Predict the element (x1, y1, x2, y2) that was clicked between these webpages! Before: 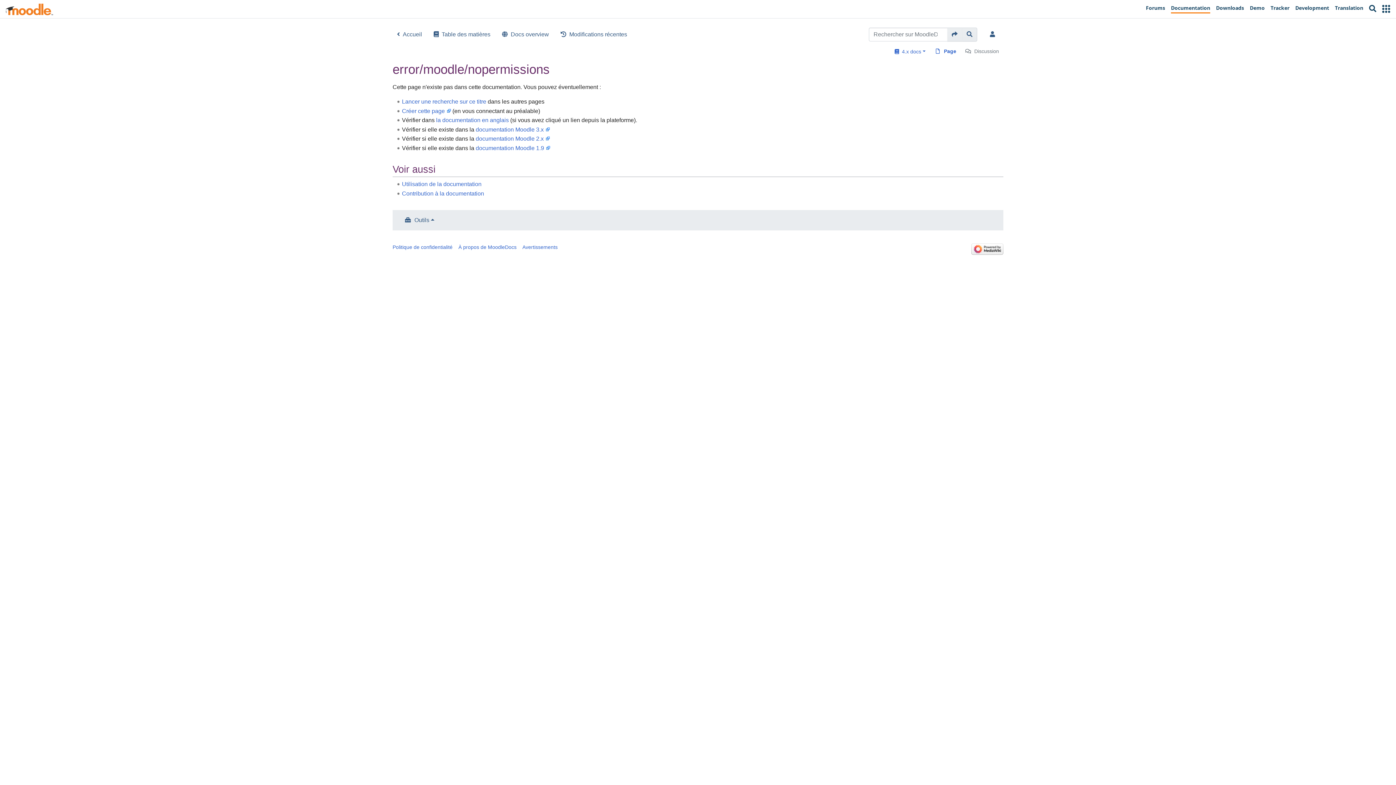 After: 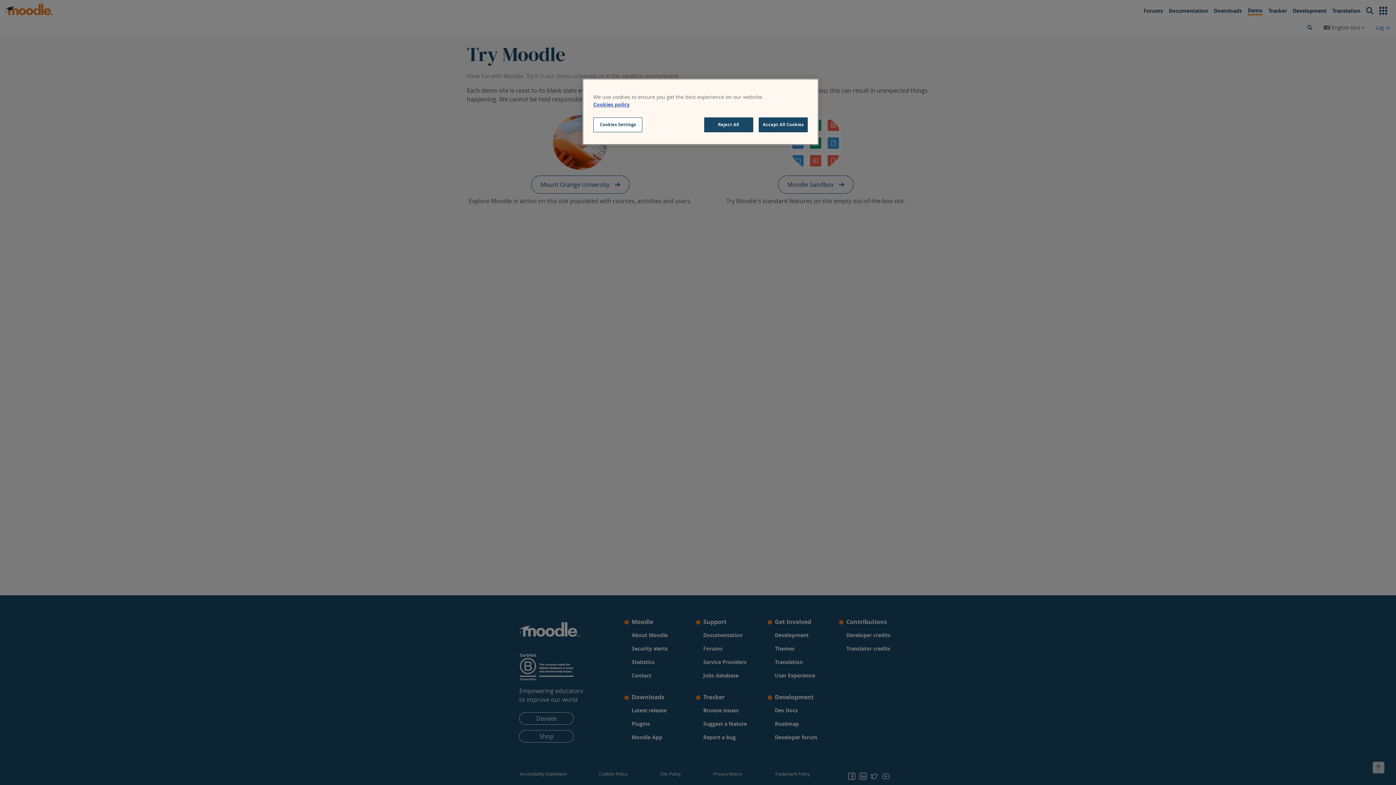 Action: label: Demo bbox: (1247, 1, 1268, 16)